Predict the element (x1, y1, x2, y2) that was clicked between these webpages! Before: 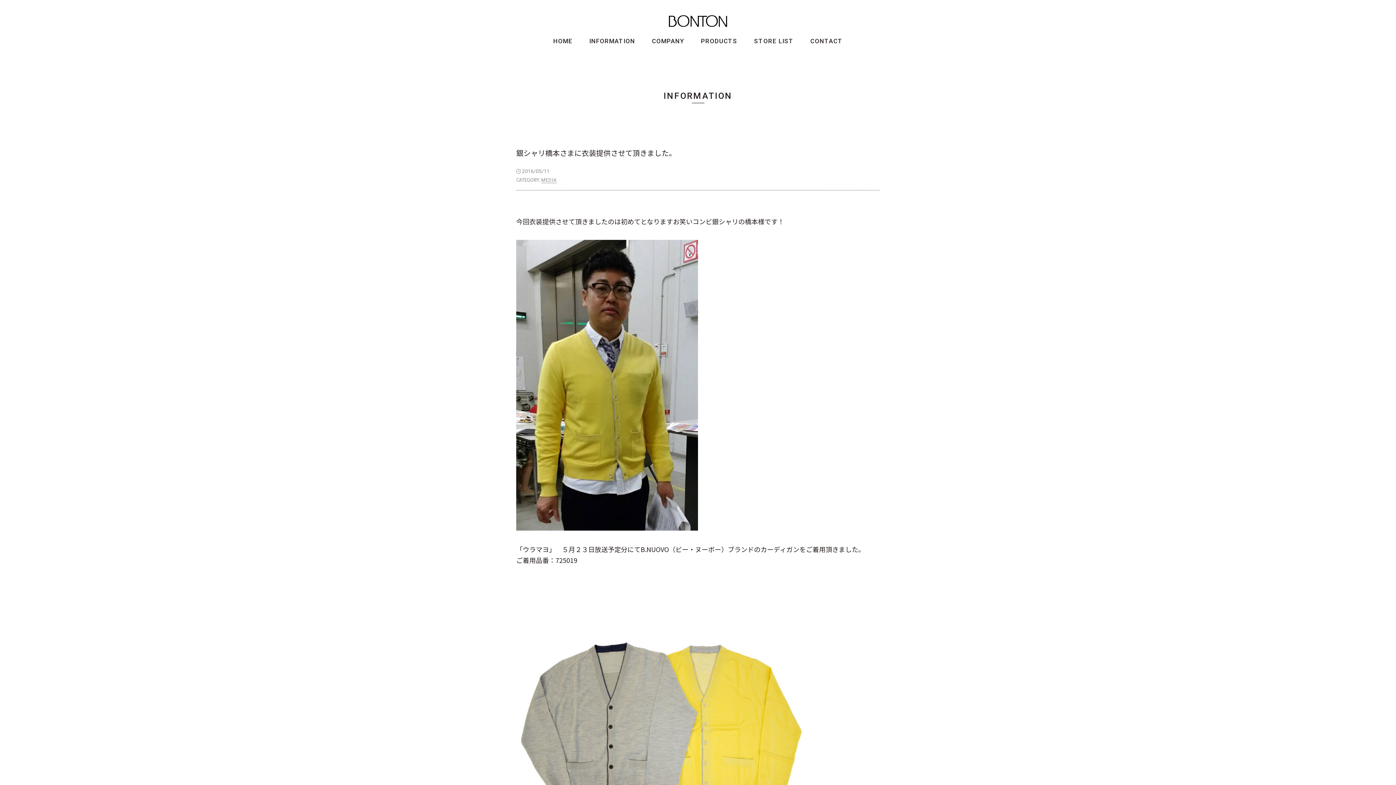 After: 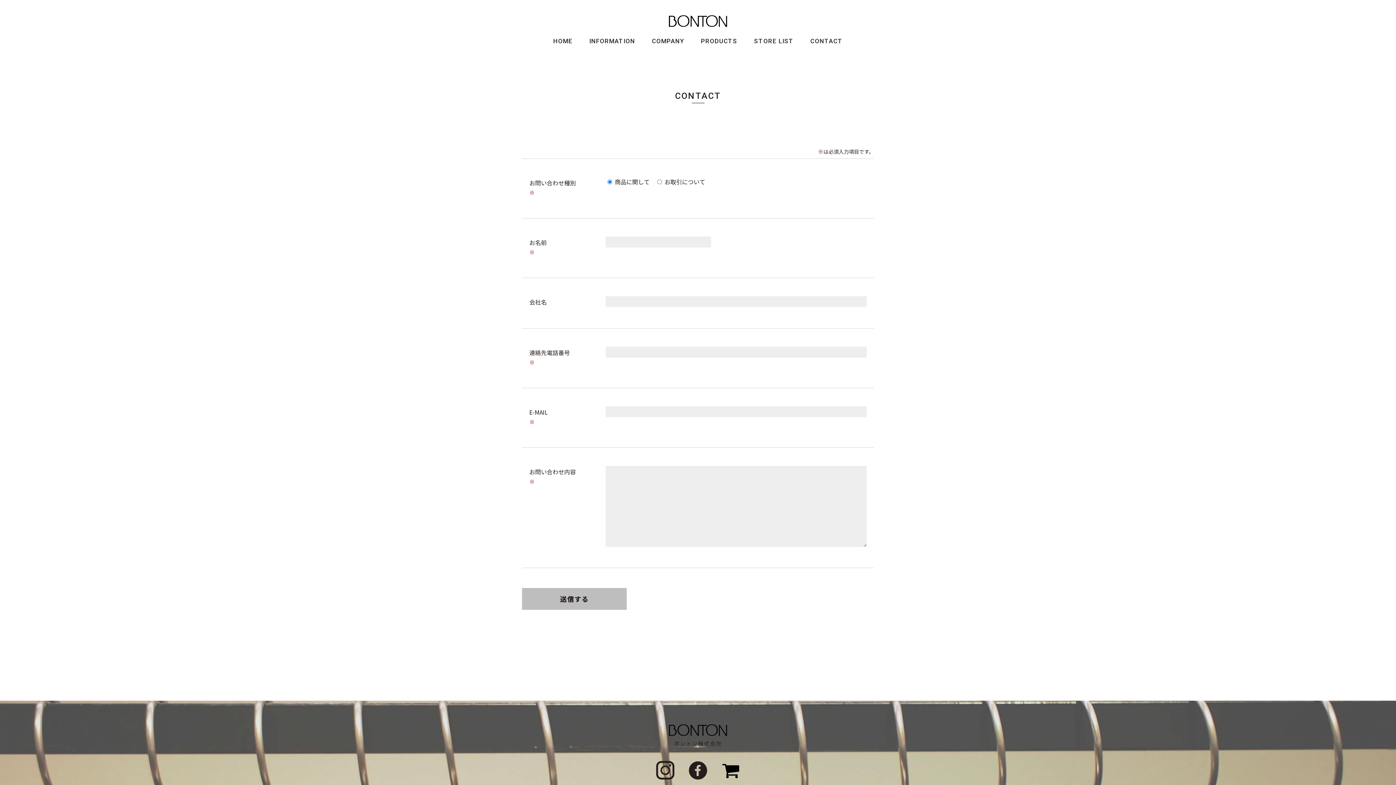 Action: bbox: (810, 36, 842, 46) label: CONTACT